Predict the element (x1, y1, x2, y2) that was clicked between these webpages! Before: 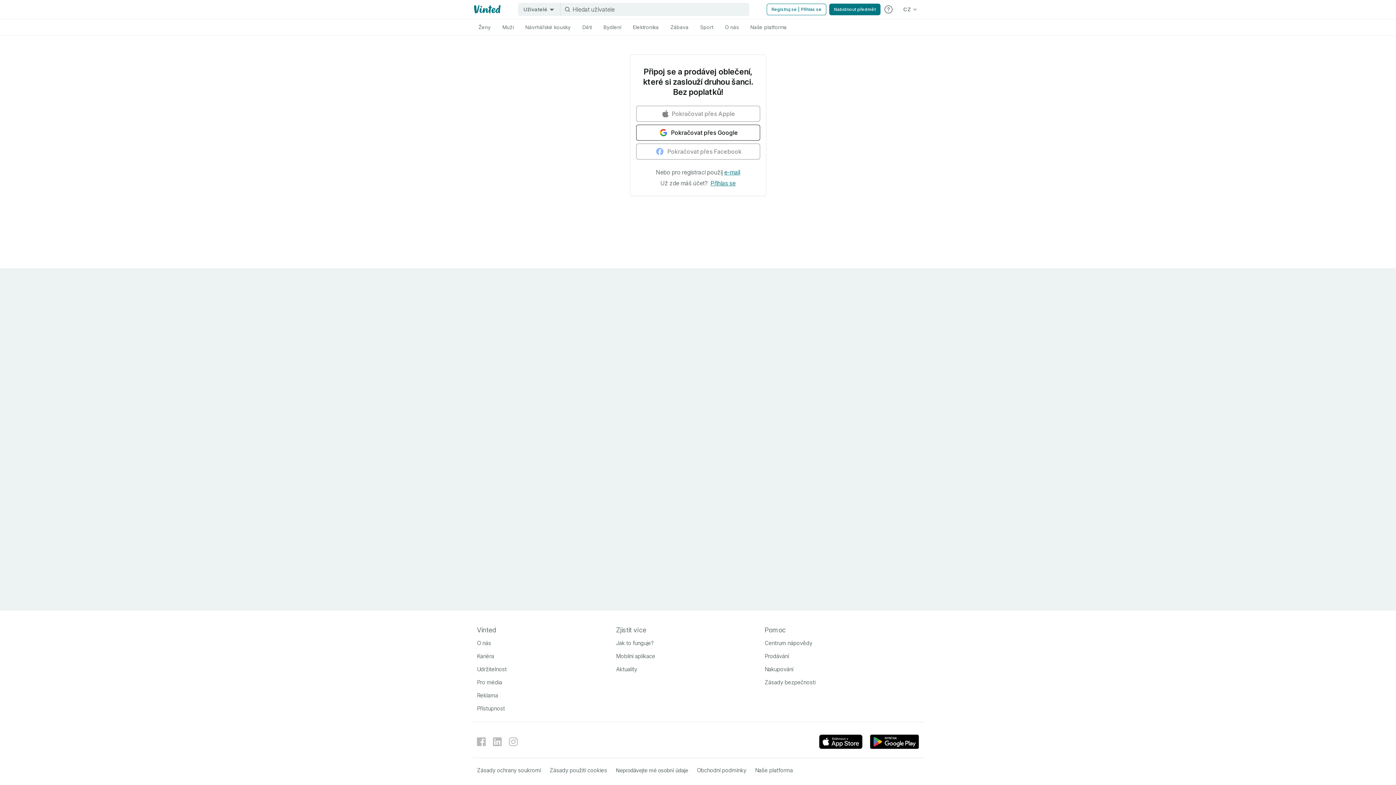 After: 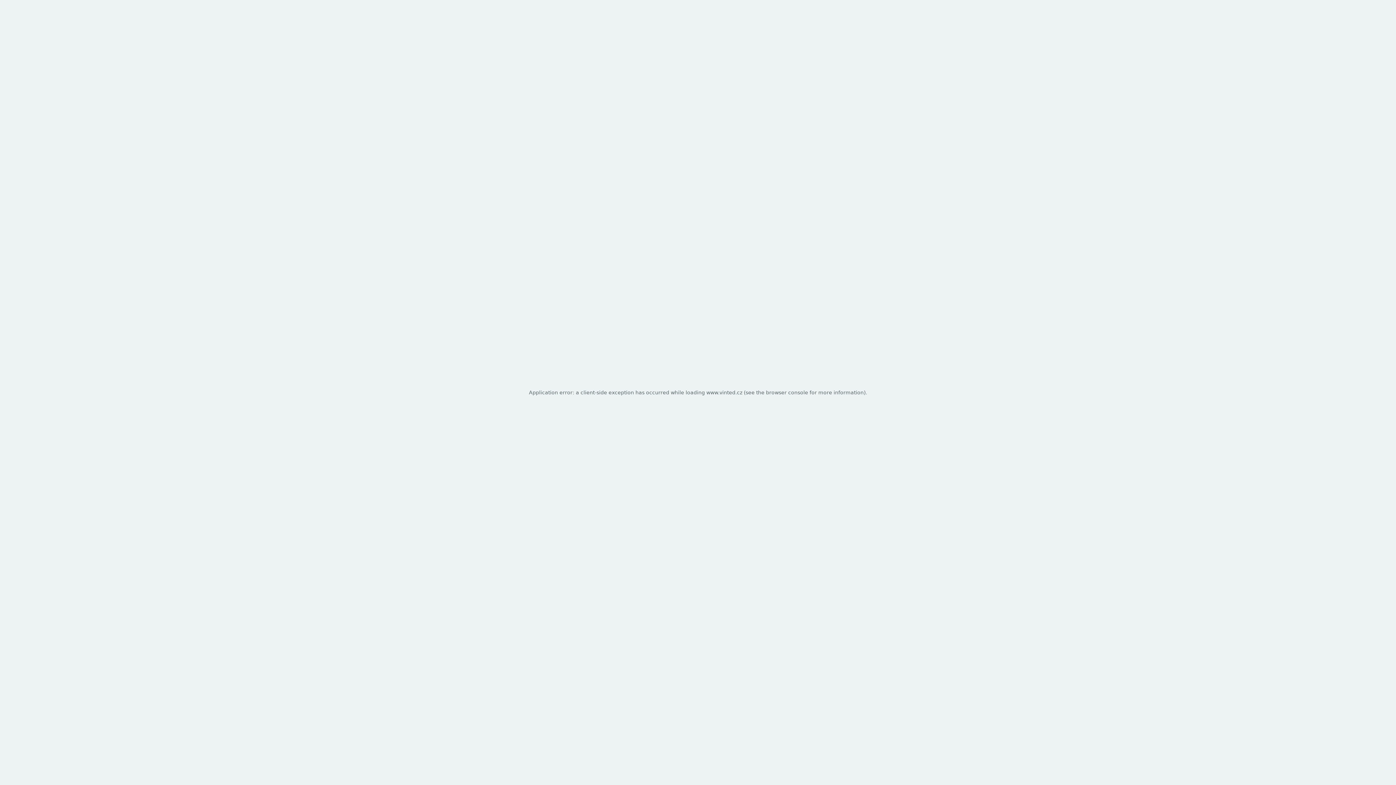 Action: bbox: (755, 767, 793, 774) label: Naše platforma